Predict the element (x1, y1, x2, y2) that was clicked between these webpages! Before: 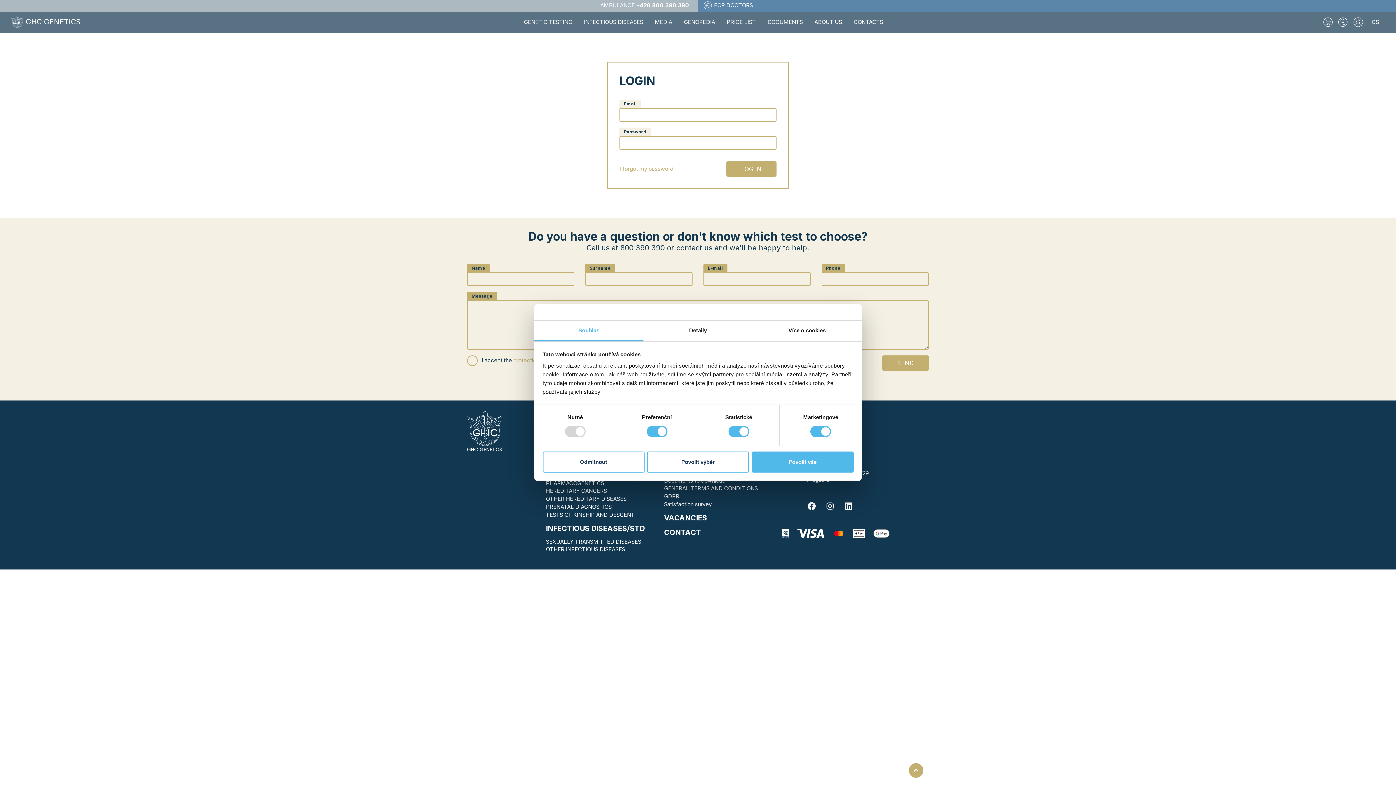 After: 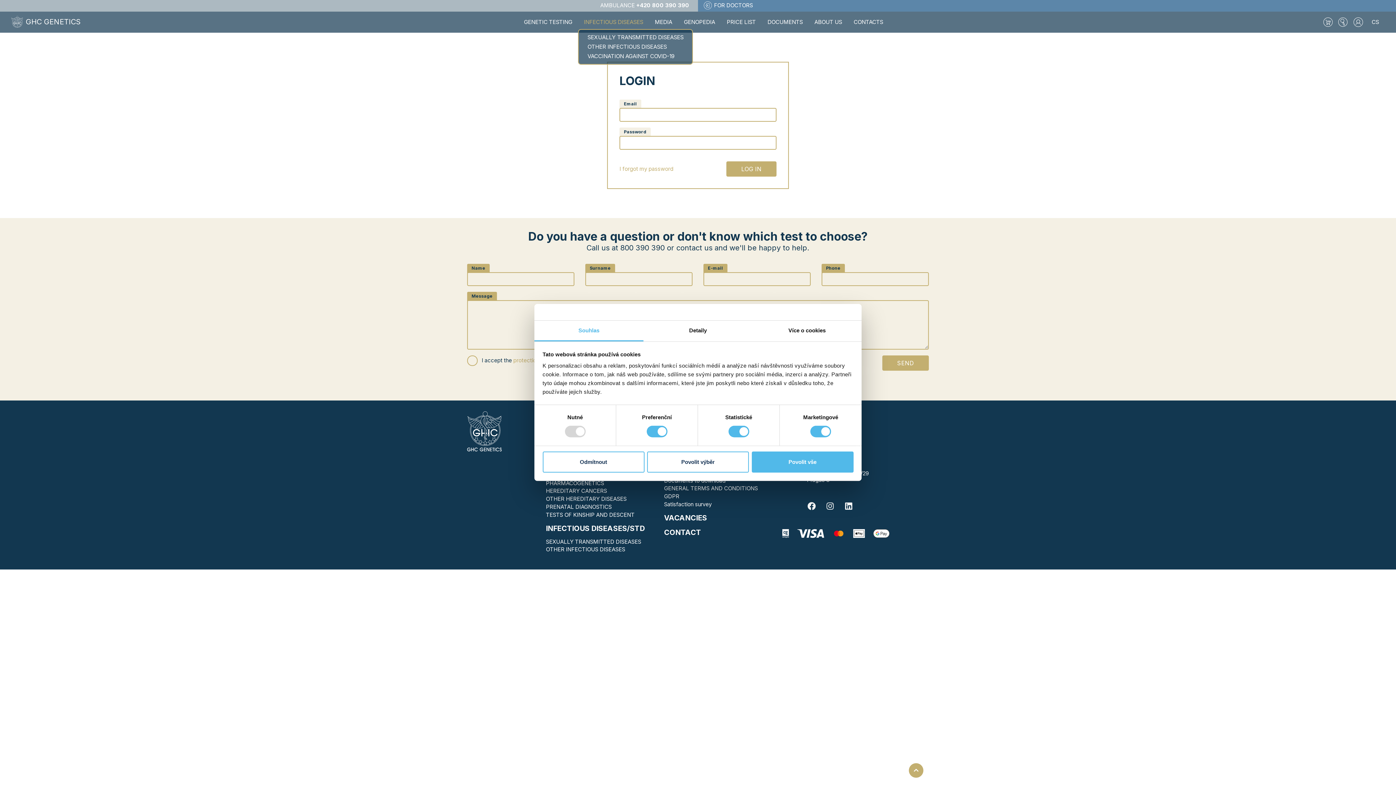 Action: bbox: (578, 16, 649, 28) label: INFECTIOUS DISEASES